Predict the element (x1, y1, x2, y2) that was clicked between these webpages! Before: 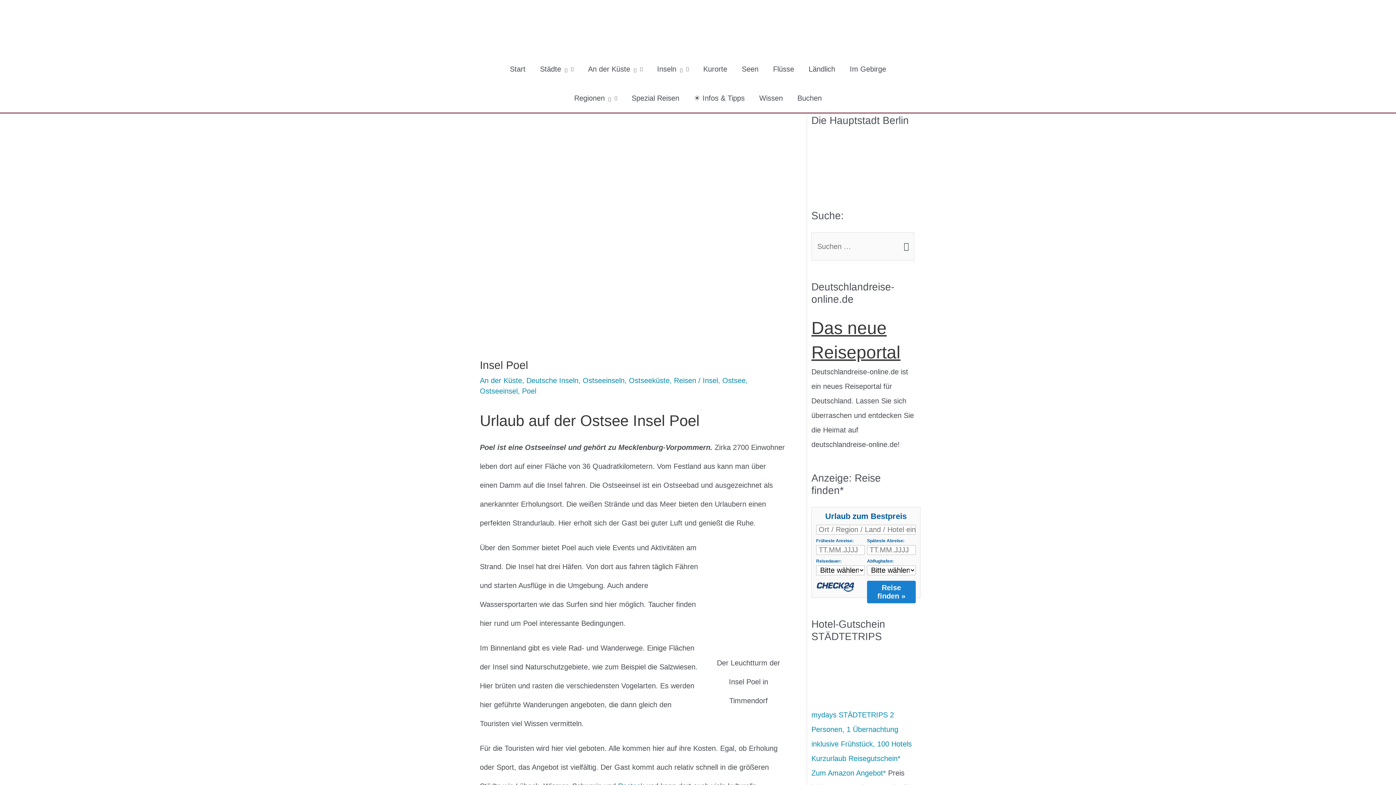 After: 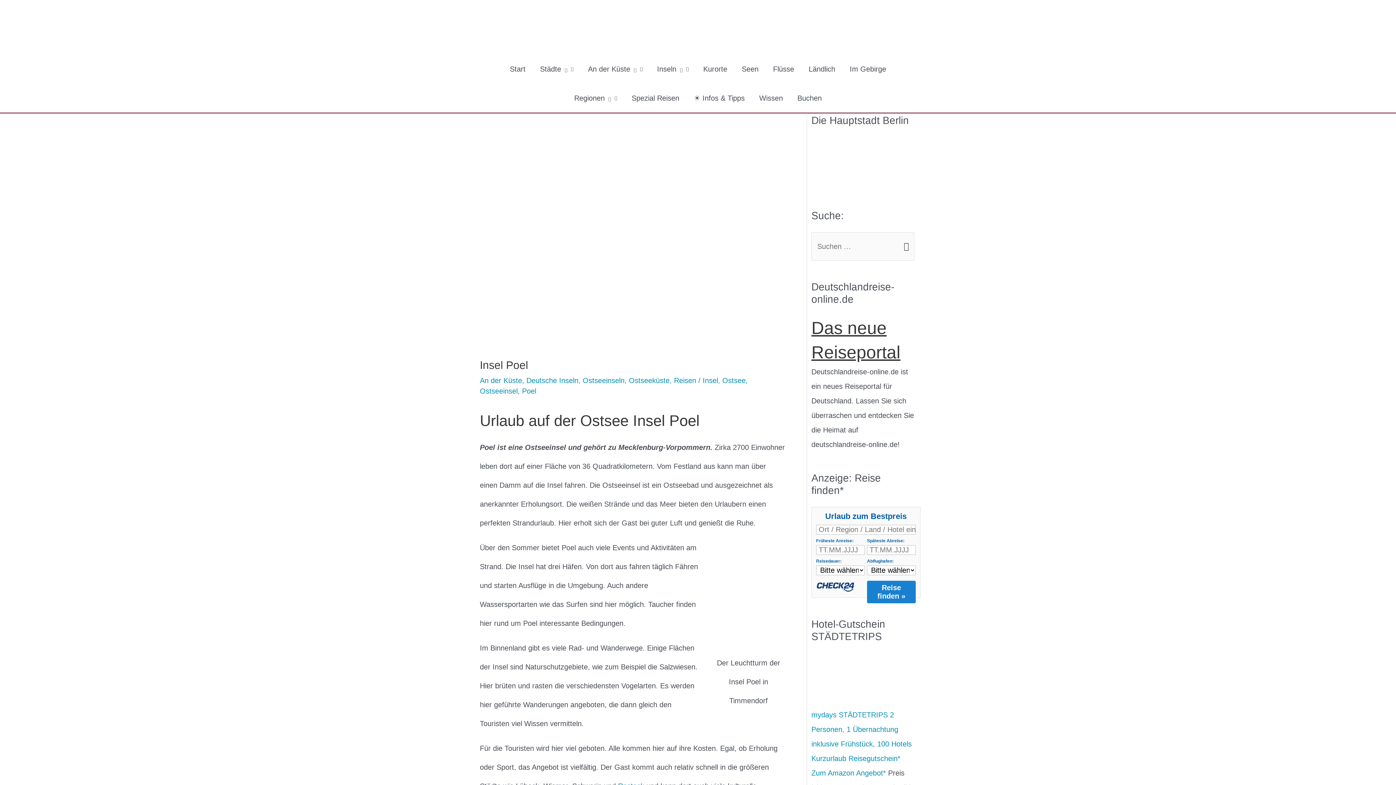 Action: bbox: (811, 676, 914, 684)